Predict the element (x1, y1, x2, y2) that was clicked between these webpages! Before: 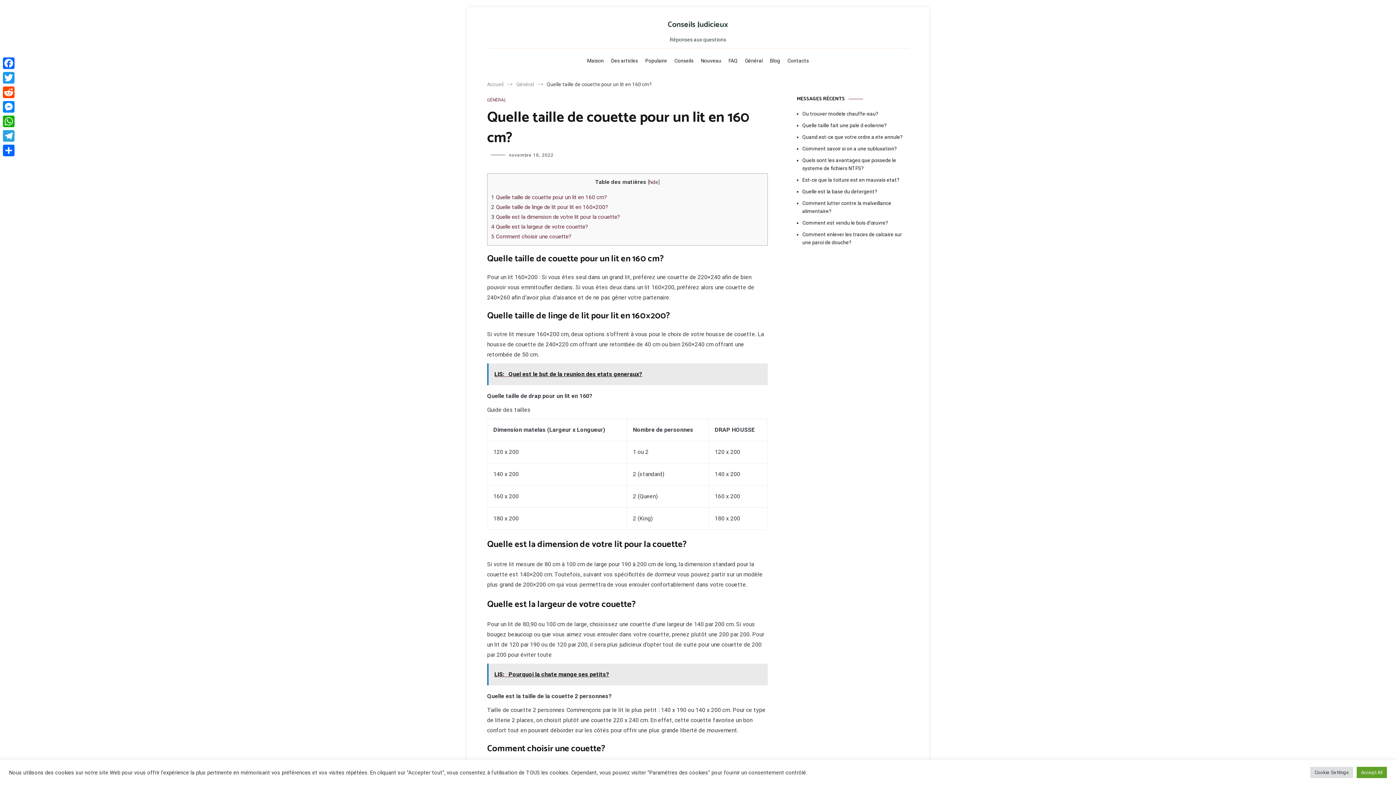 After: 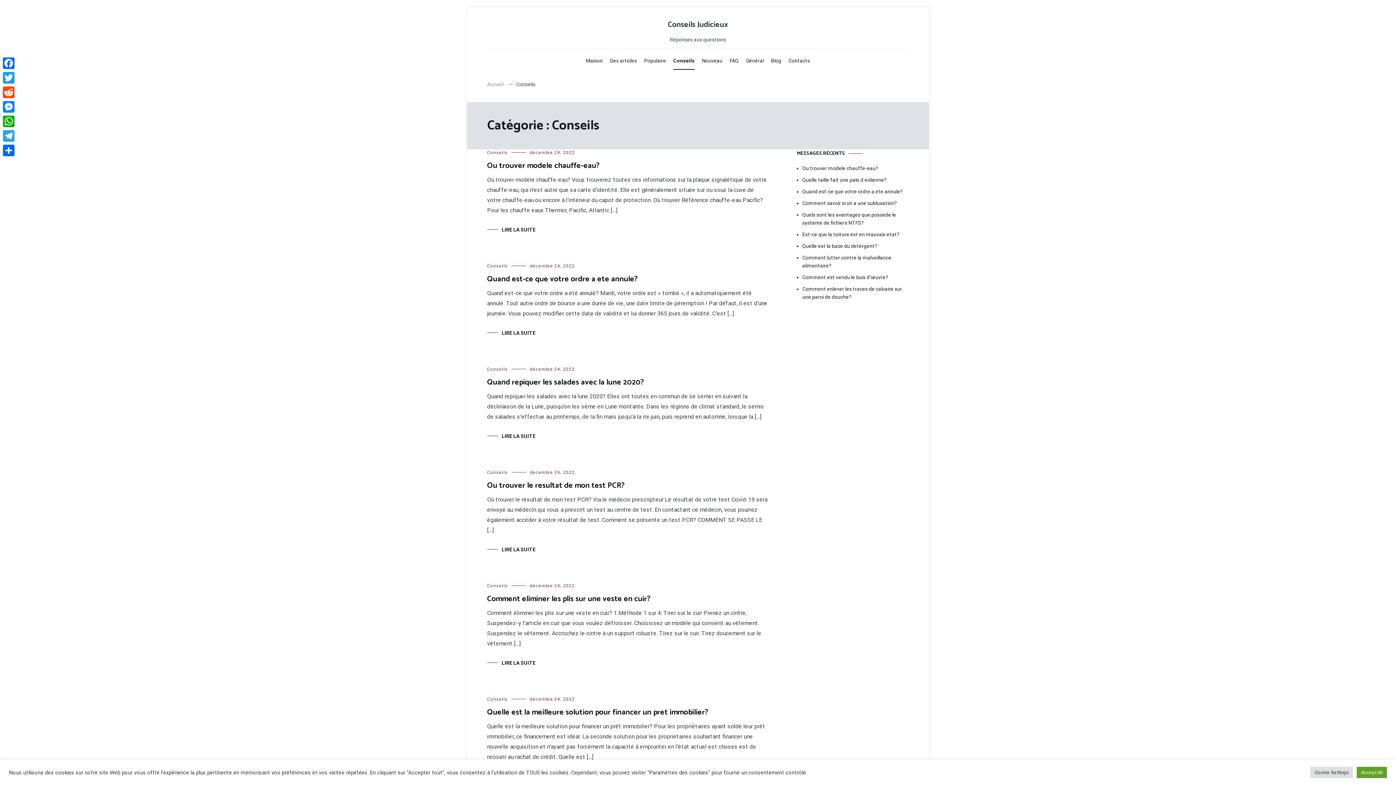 Action: label: Conseils bbox: (674, 52, 693, 69)